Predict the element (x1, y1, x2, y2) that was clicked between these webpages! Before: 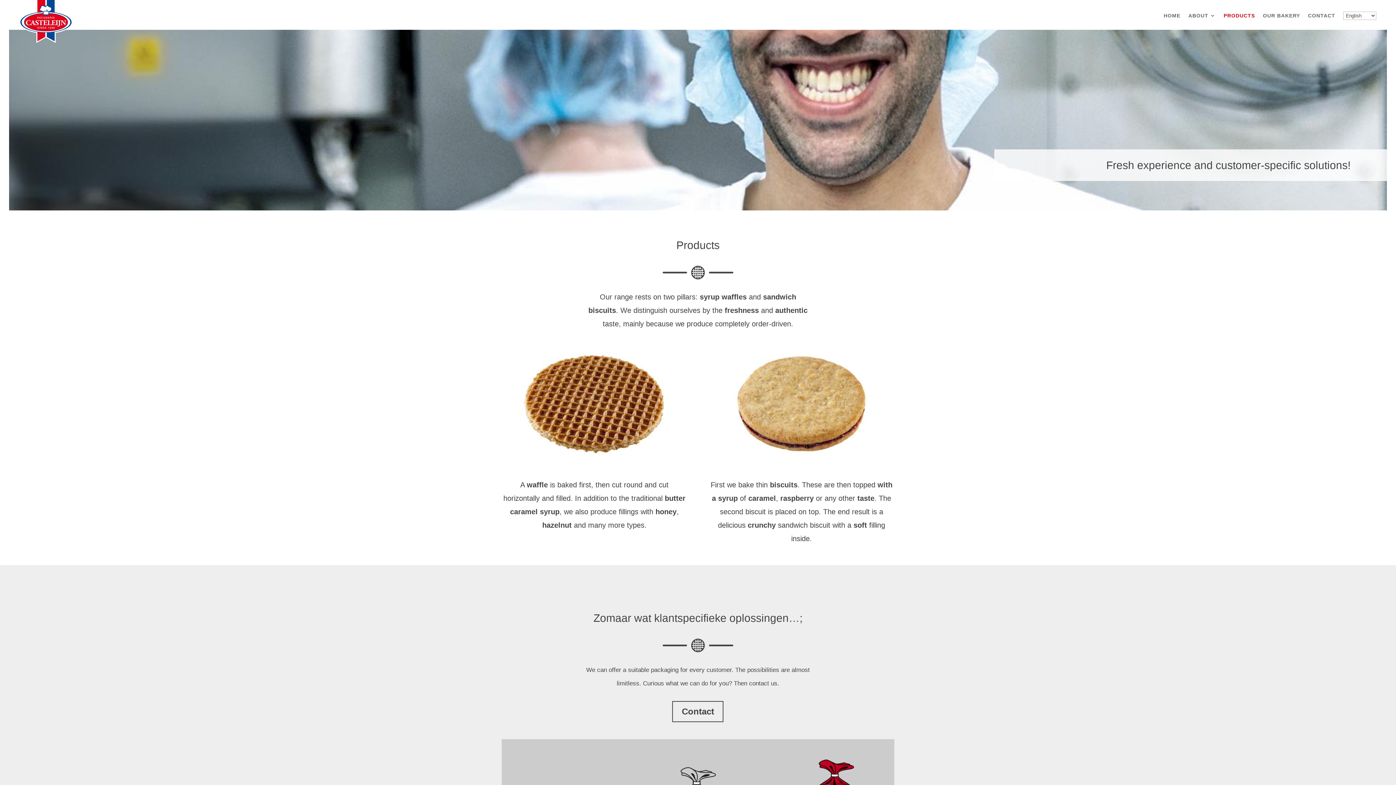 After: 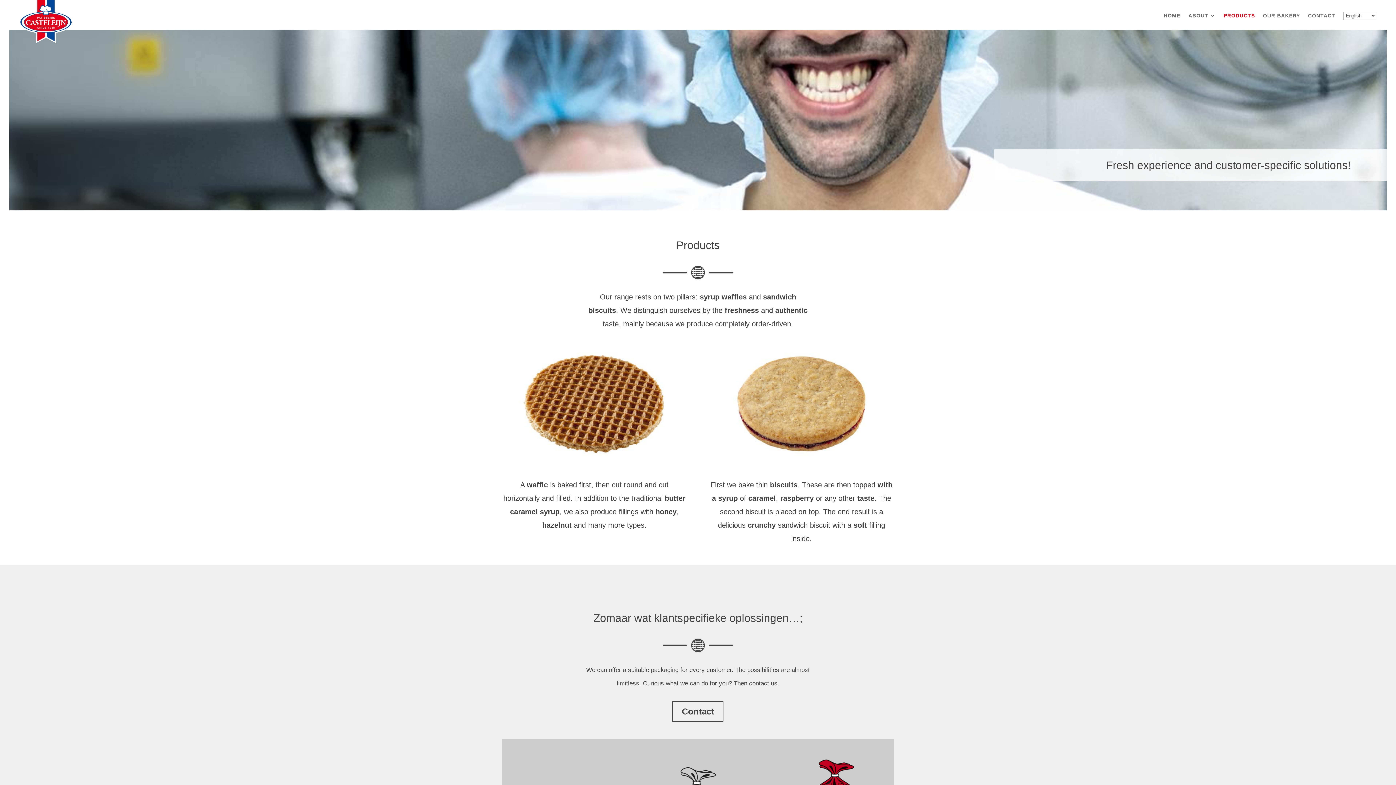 Action: bbox: (1224, 13, 1255, 29) label: PRODUCTS